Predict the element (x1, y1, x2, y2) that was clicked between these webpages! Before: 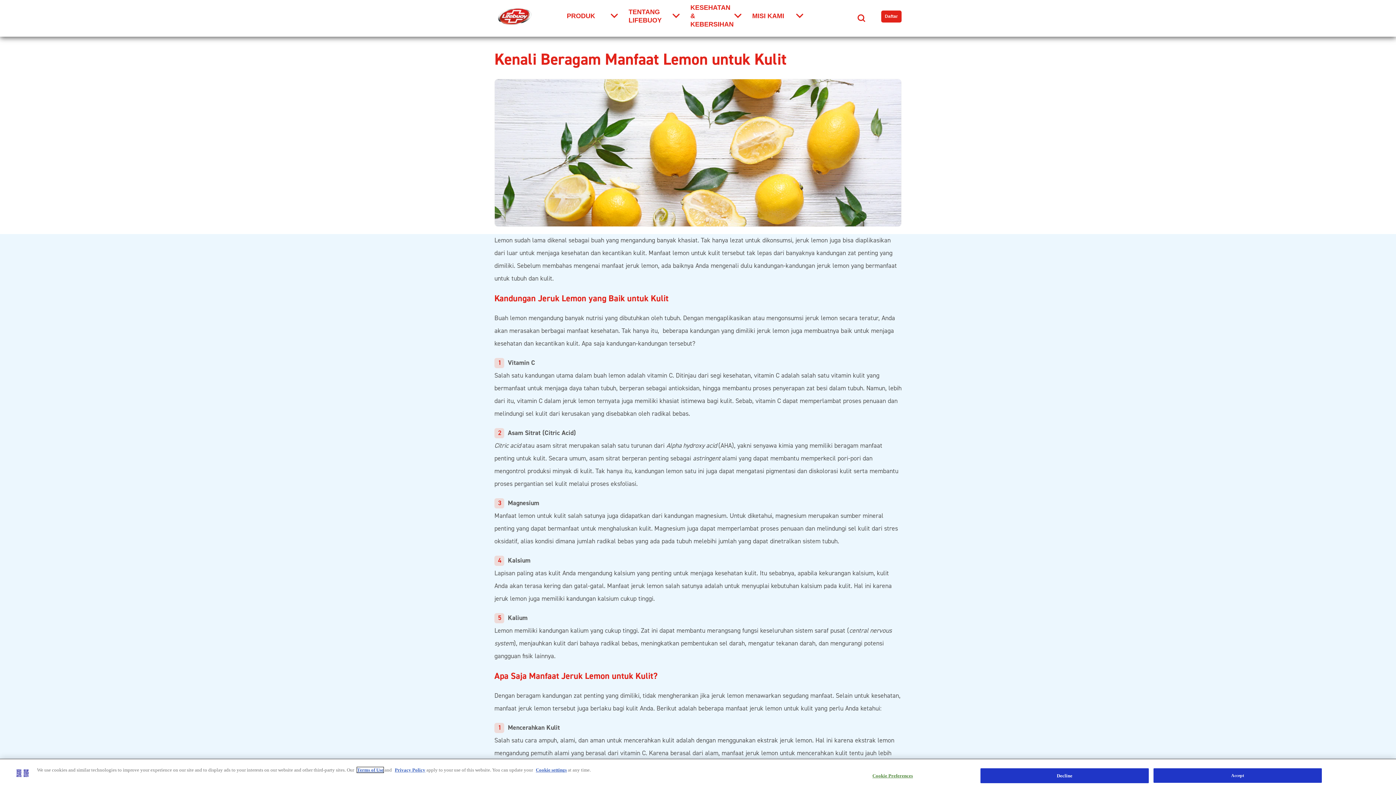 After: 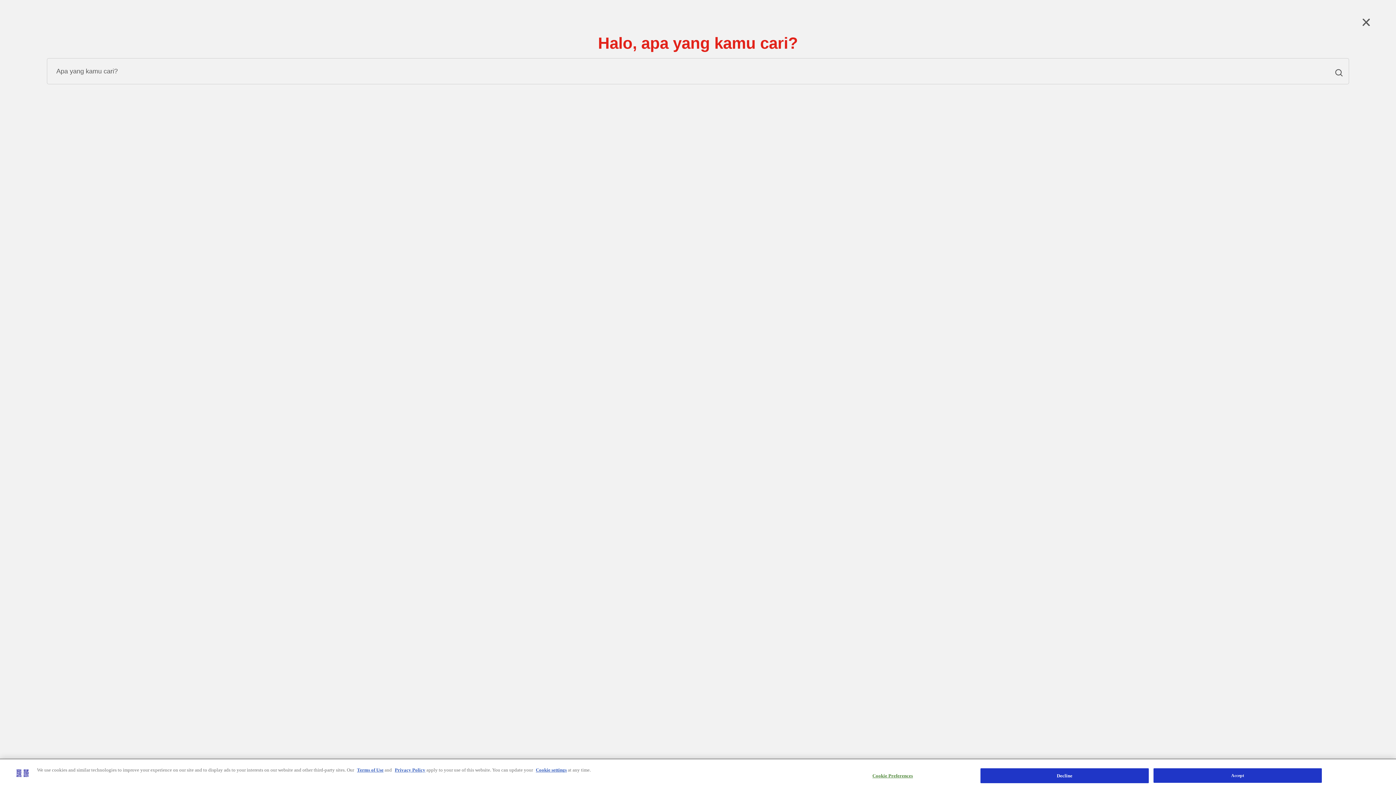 Action: label: Search bbox: (855, 12, 867, 23)